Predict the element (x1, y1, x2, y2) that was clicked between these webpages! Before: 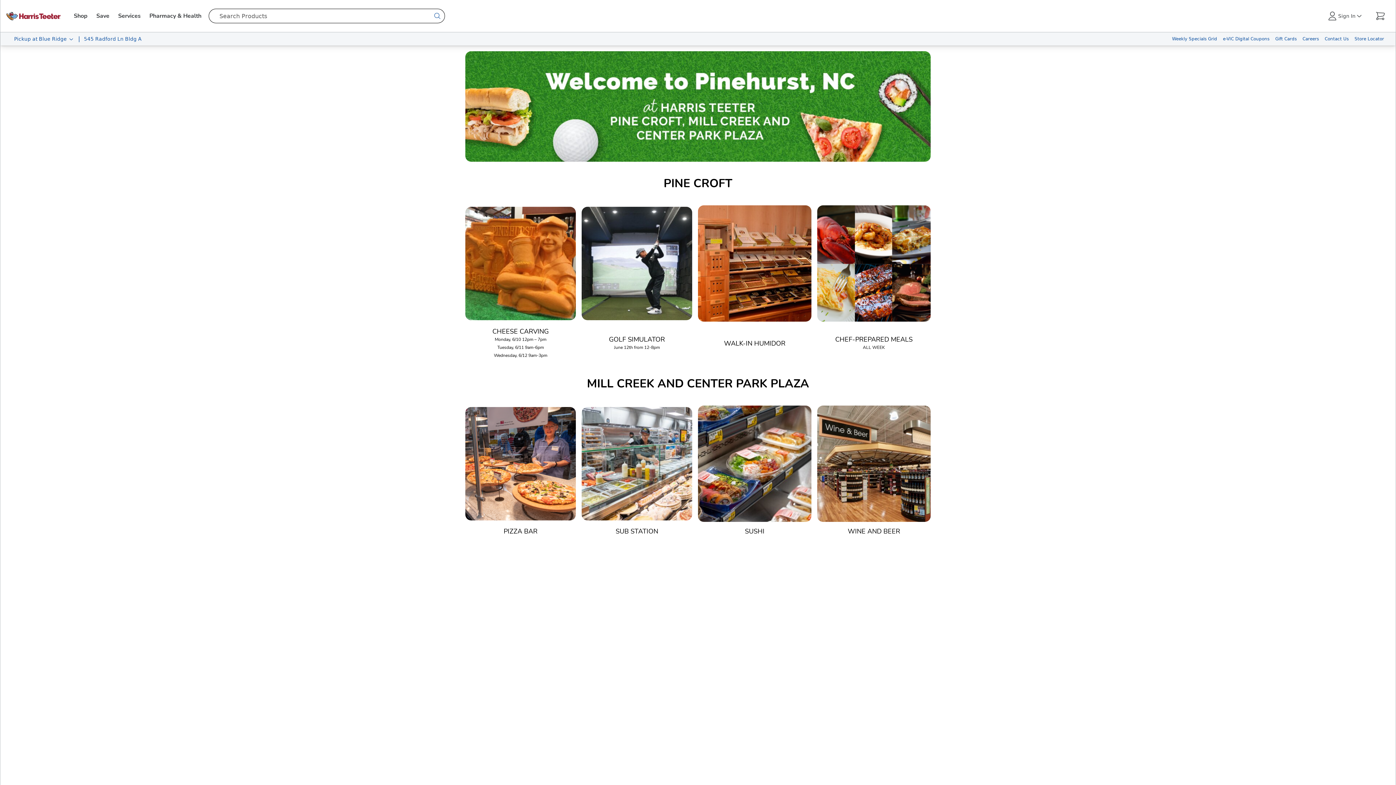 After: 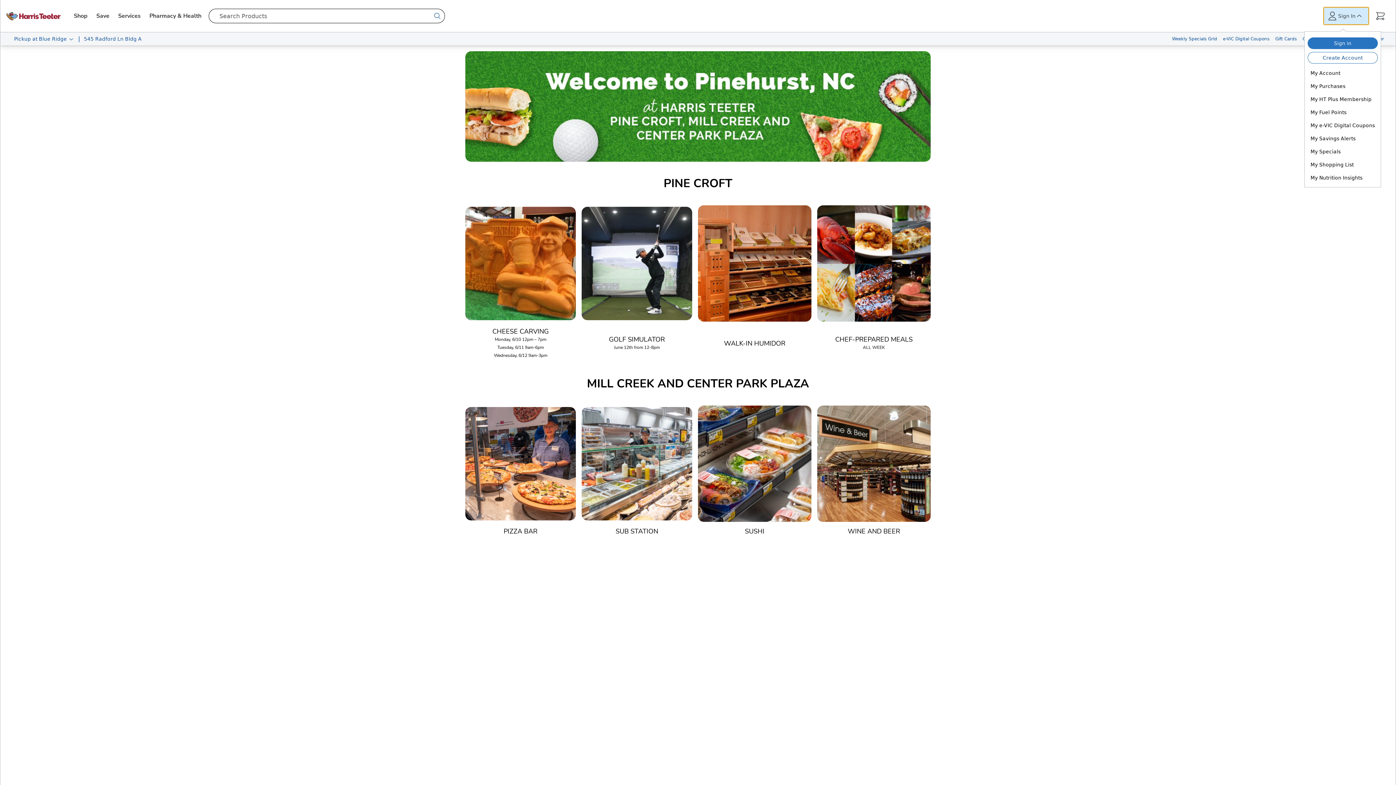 Action: bbox: (1324, 7, 1369, 24) label: Sign In